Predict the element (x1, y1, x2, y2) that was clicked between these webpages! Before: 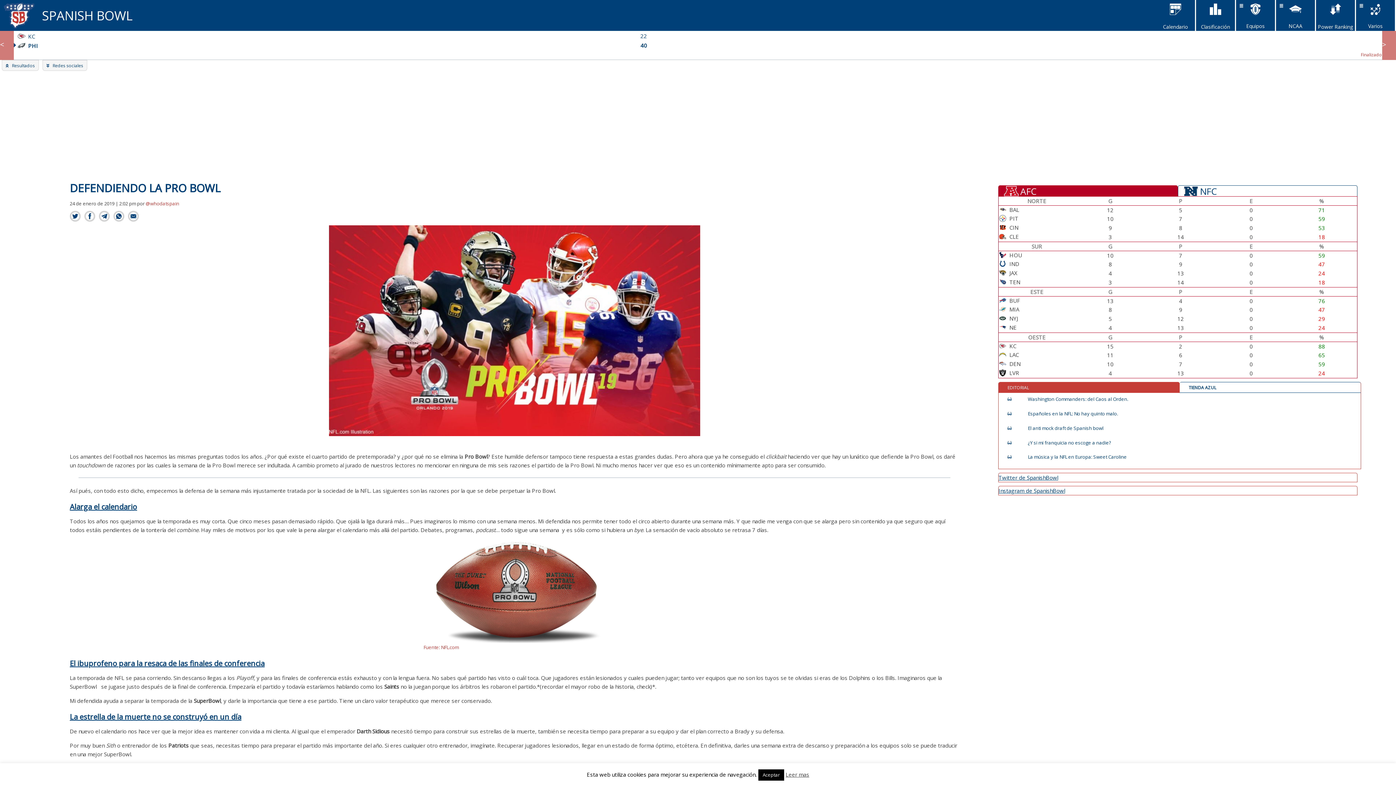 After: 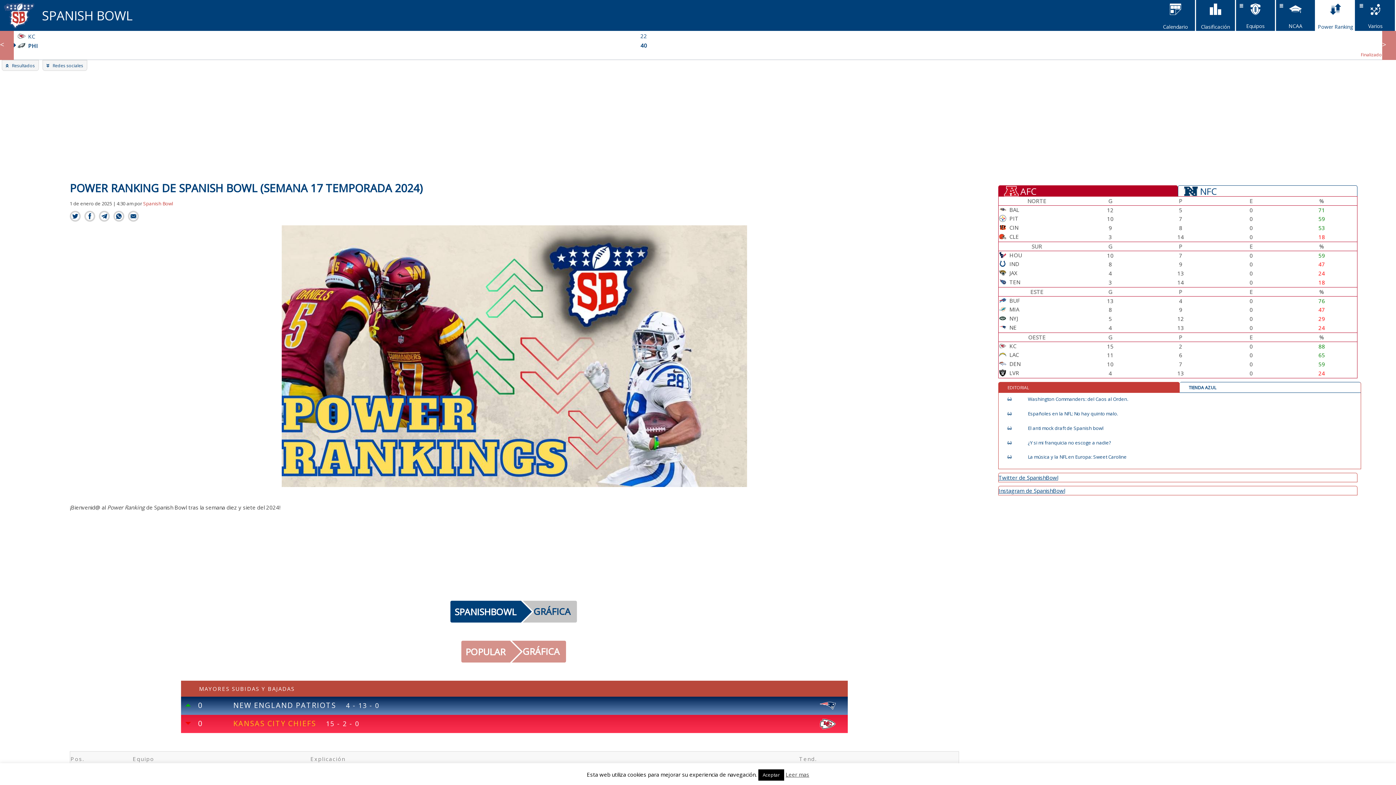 Action: label: Power Ranking bbox: (1316, 0, 1355, 31)